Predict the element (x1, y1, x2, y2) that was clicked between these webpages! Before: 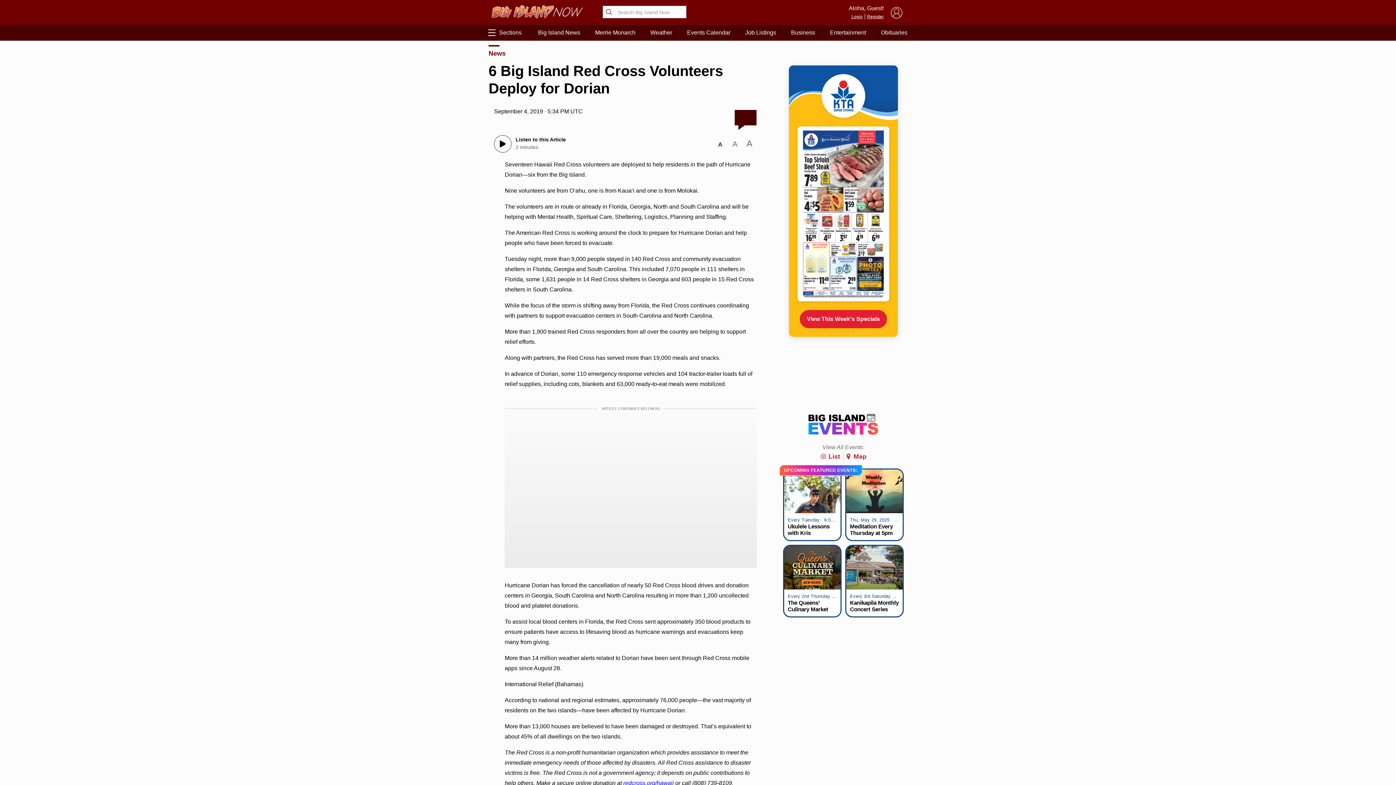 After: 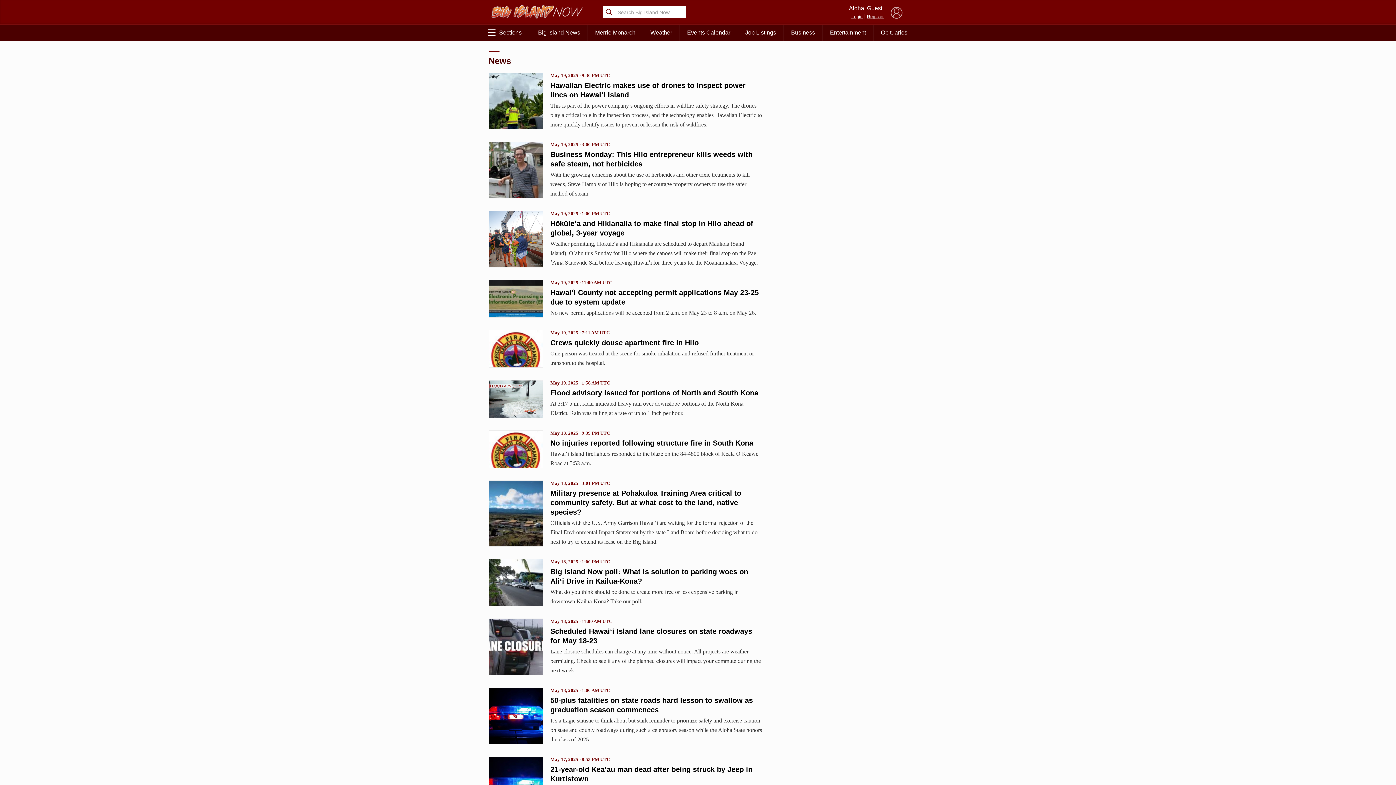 Action: label: News bbox: (488, 41, 762, 58)